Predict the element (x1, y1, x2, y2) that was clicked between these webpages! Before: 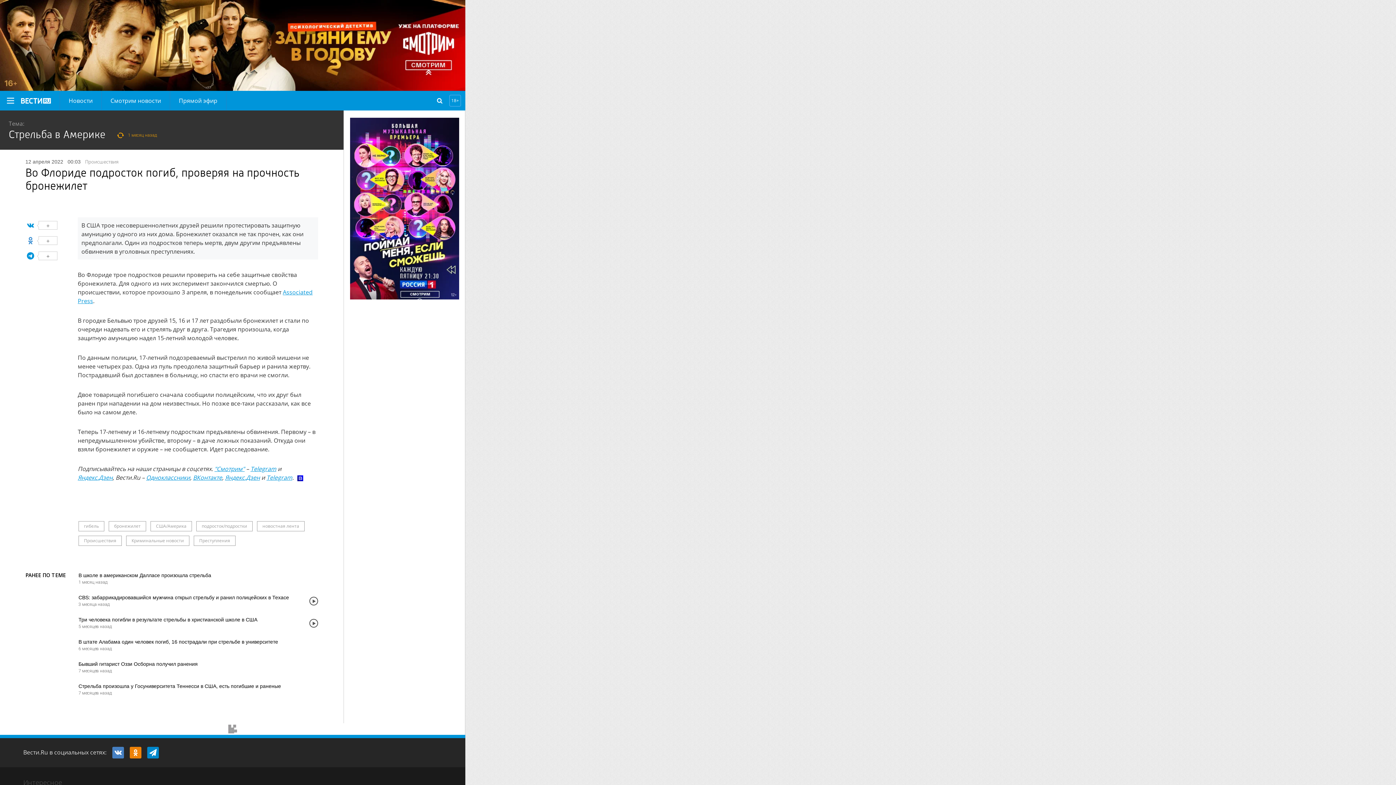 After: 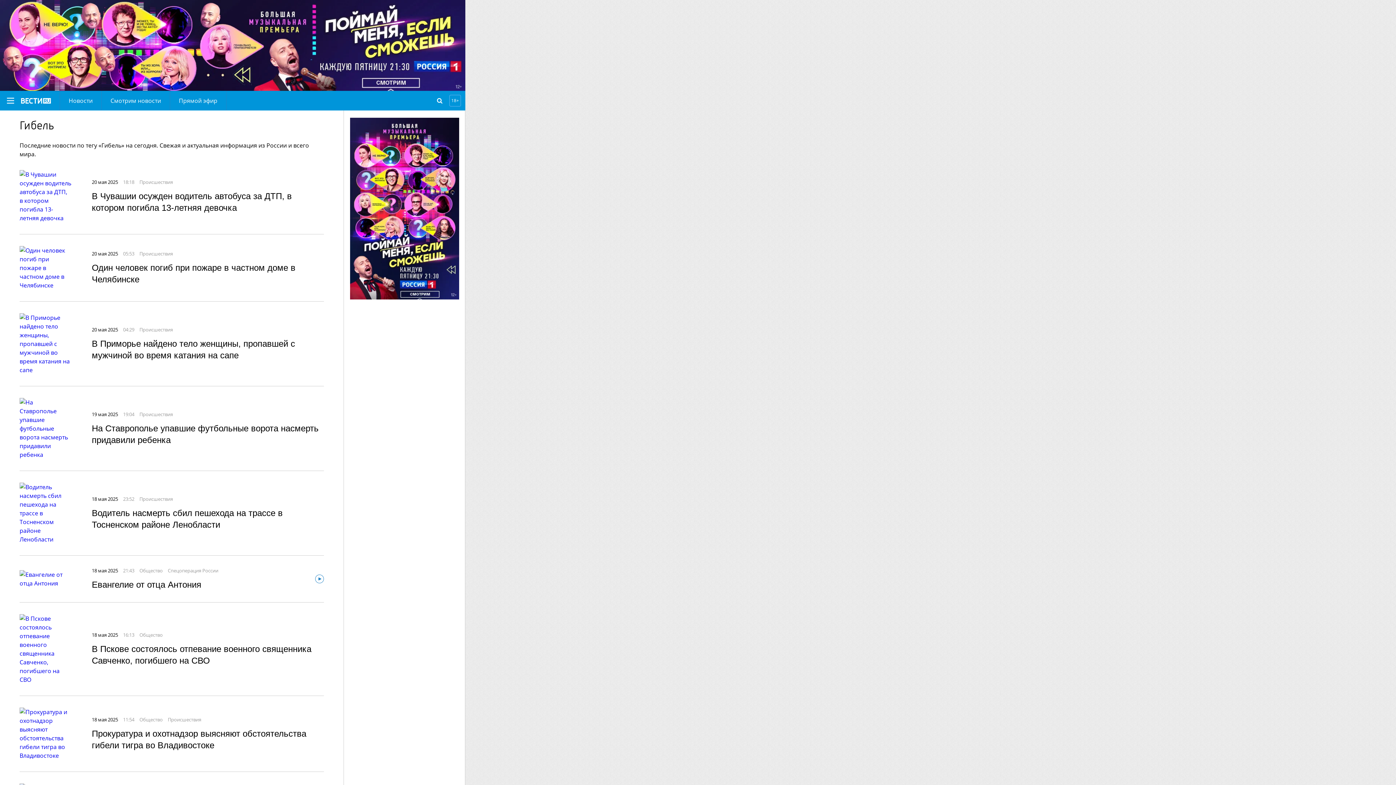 Action: bbox: (78, 521, 104, 531) label: гибель